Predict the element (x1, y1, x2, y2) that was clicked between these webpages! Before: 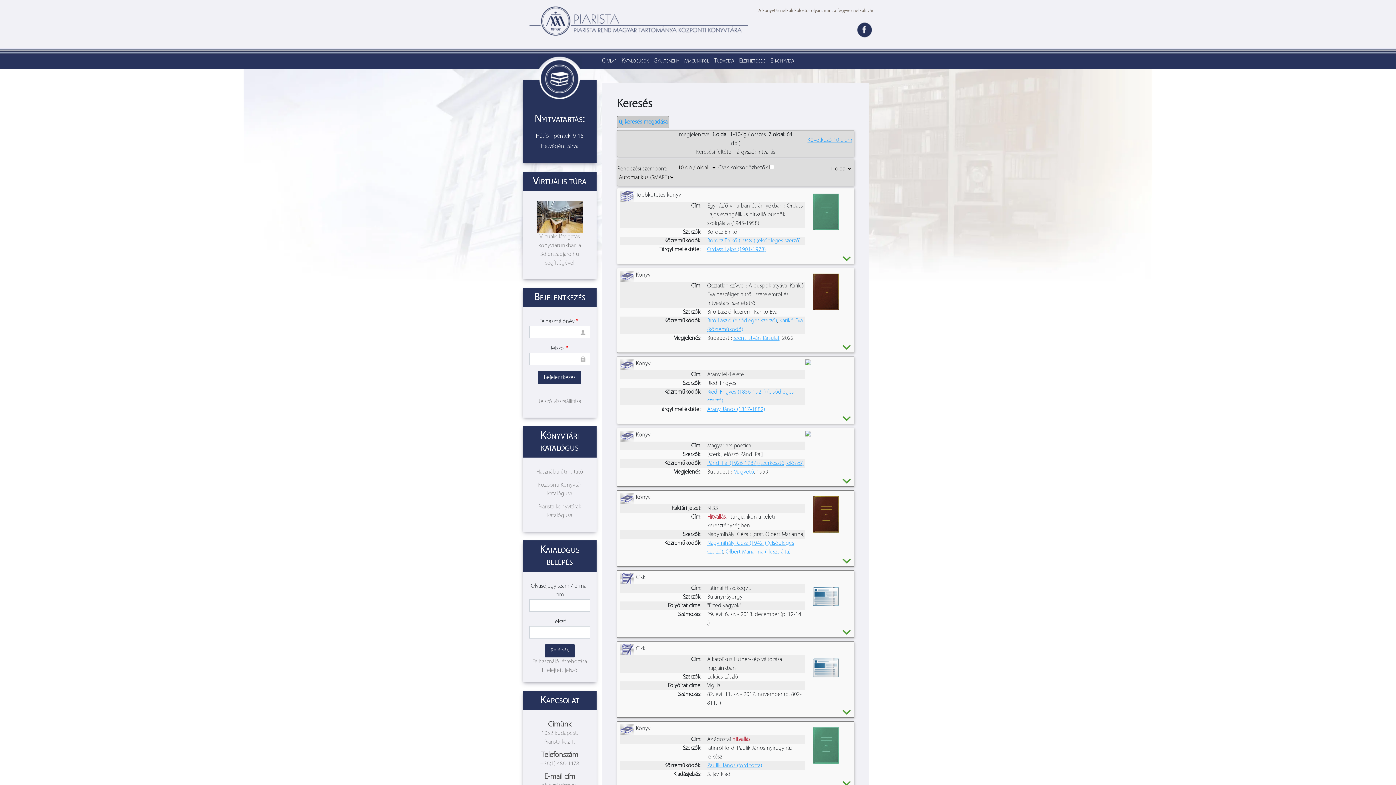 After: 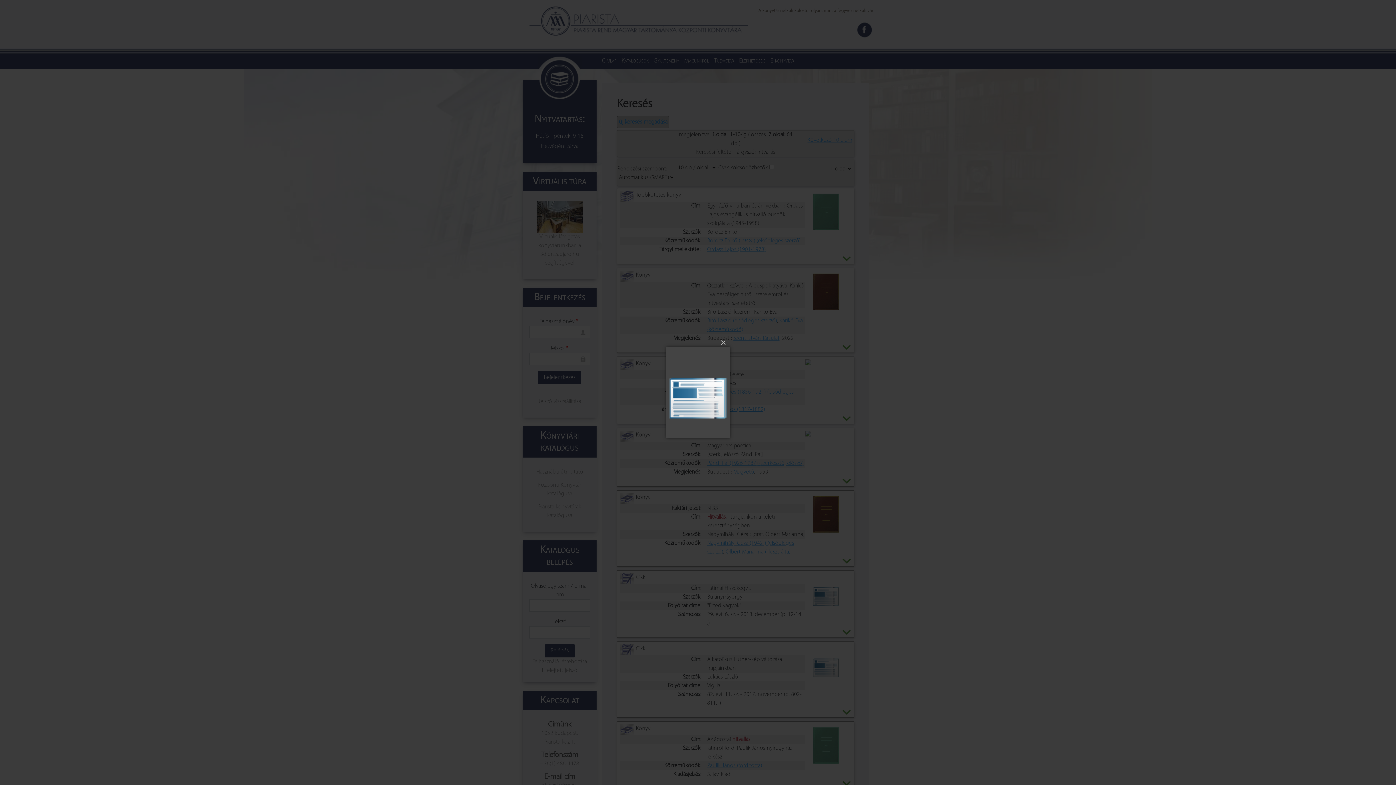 Action: bbox: (805, 644, 847, 686)